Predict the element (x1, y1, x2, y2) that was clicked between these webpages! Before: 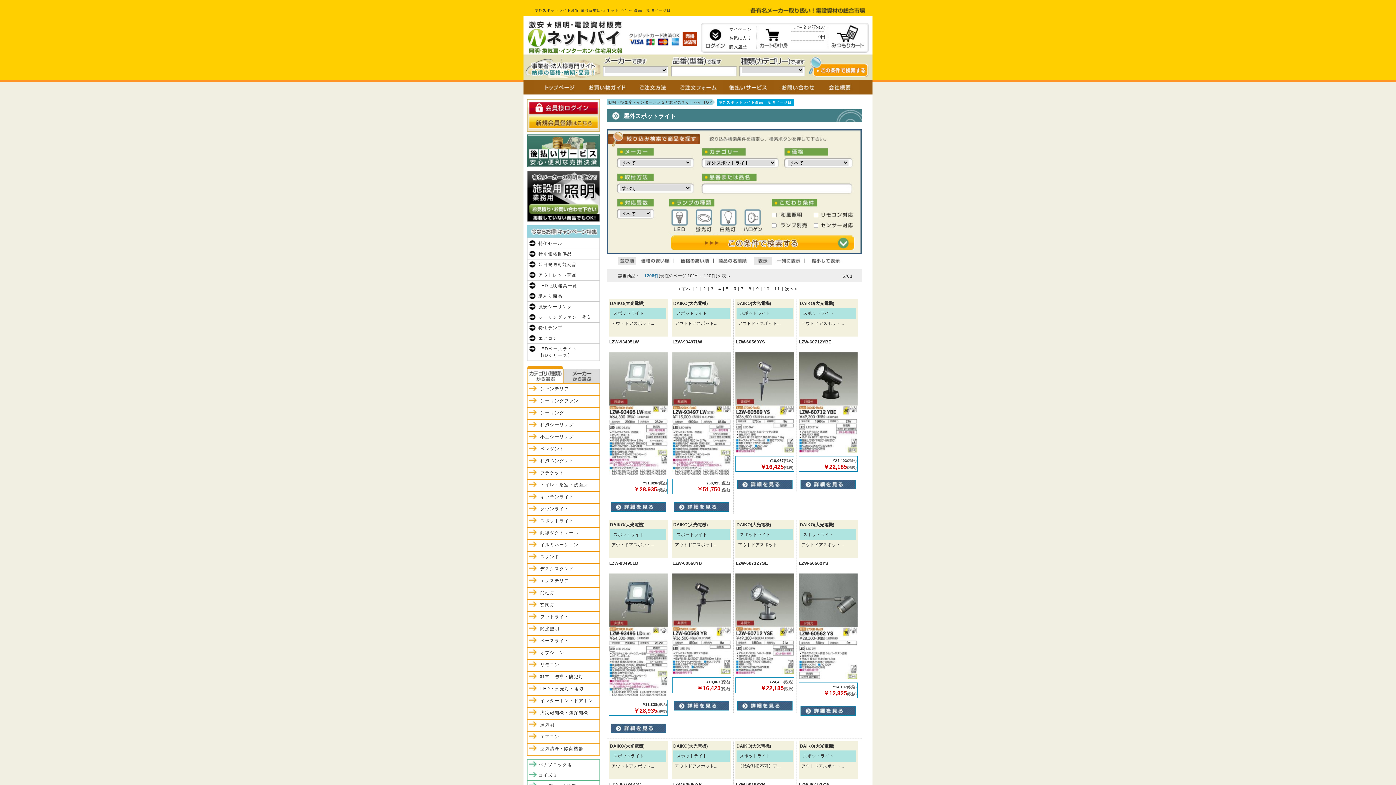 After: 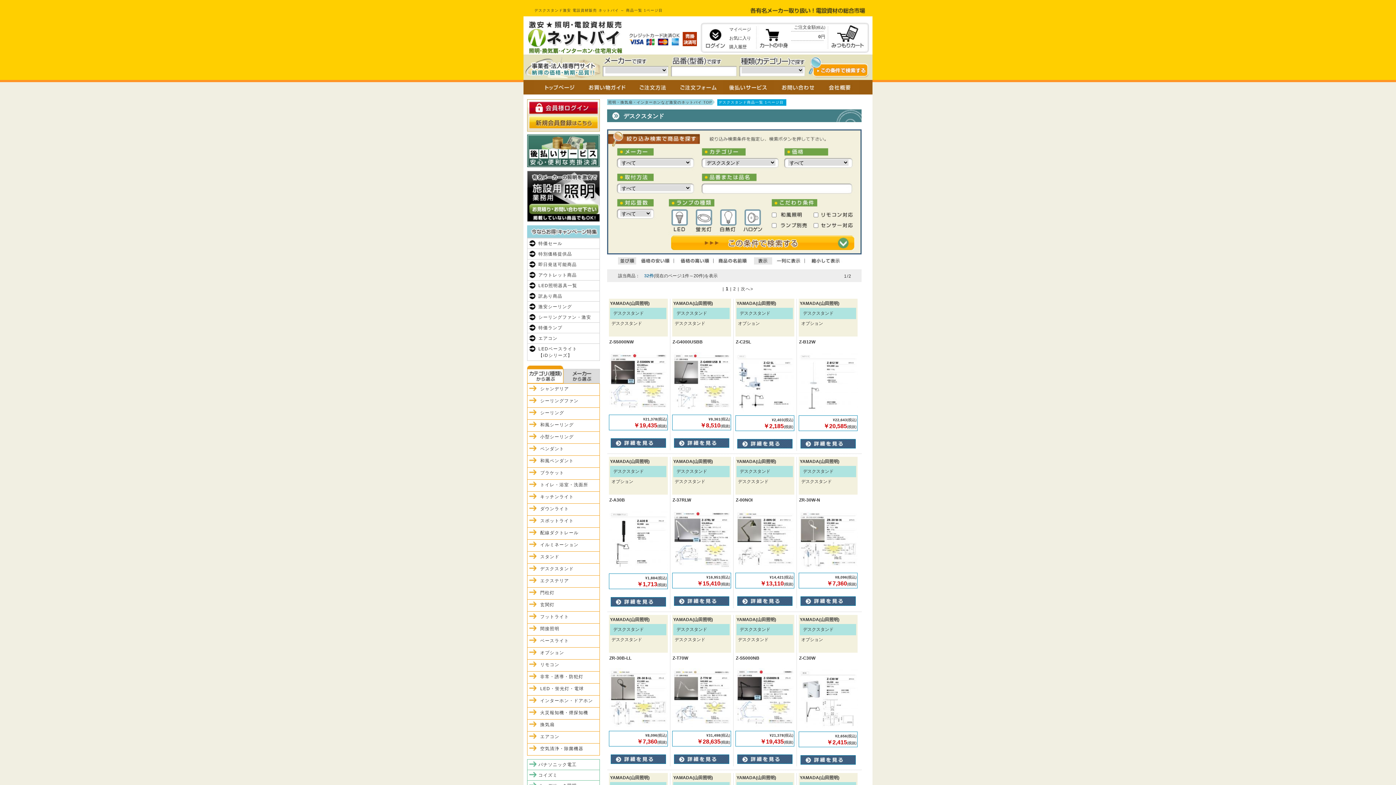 Action: label: デスクスタンド bbox: (527, 564, 599, 575)